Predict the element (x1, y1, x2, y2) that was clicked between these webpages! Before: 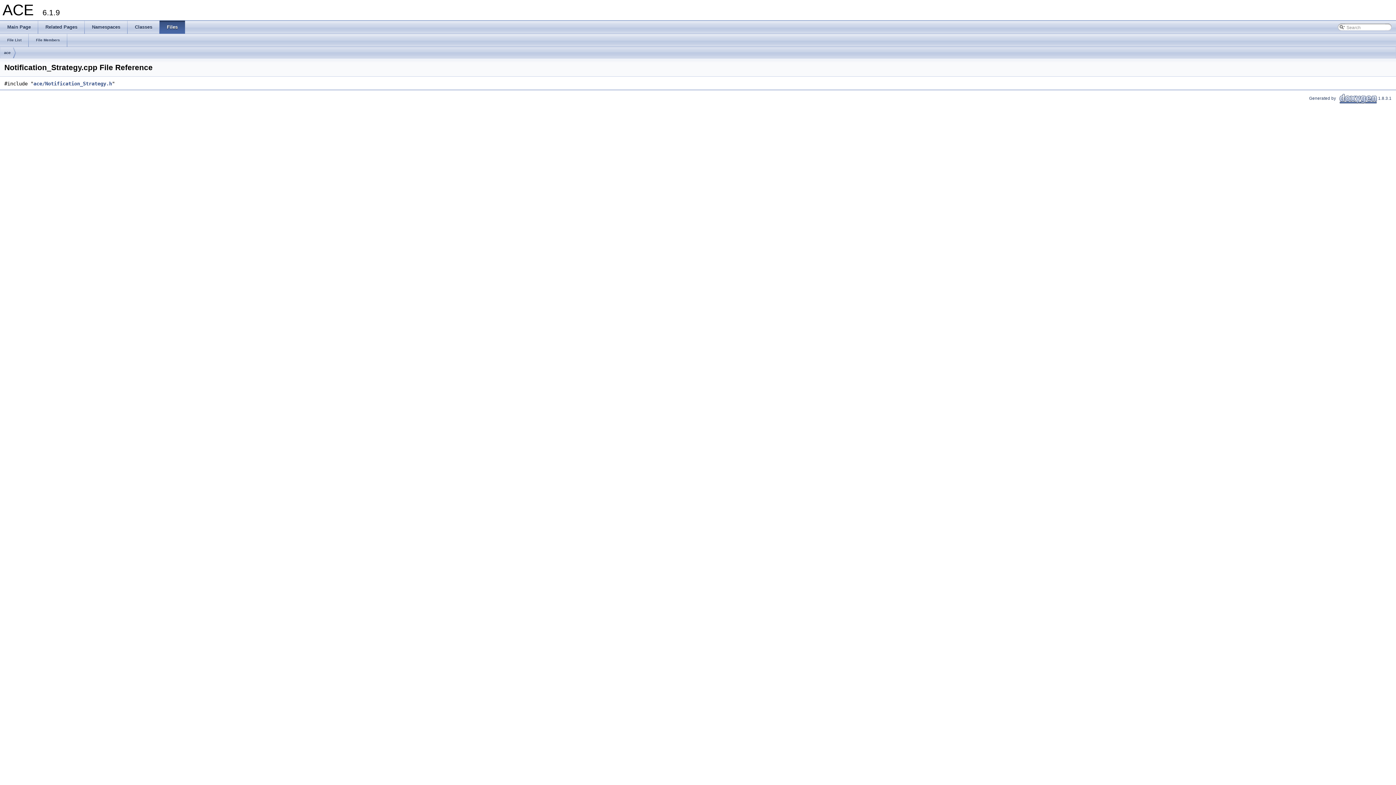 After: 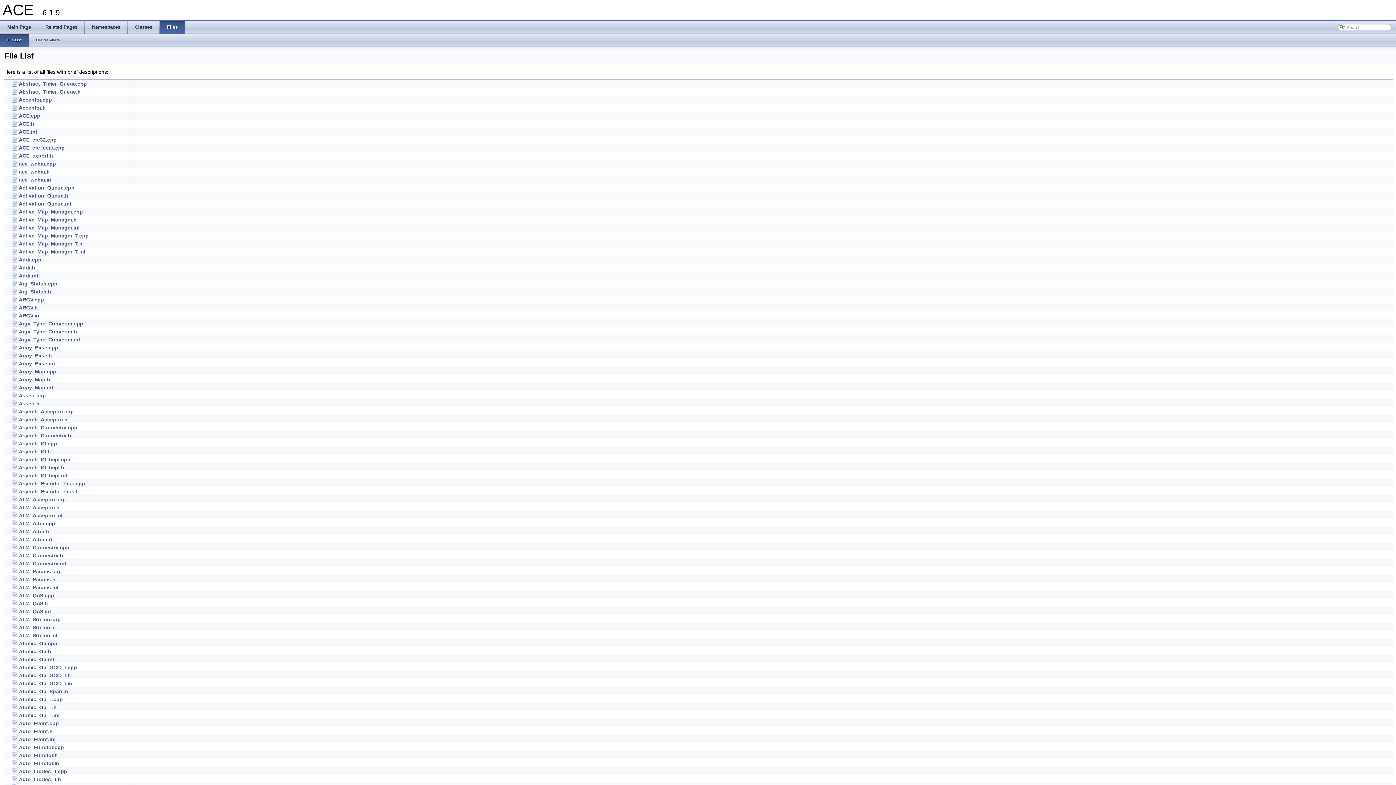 Action: bbox: (0, 33, 28, 46) label: File List